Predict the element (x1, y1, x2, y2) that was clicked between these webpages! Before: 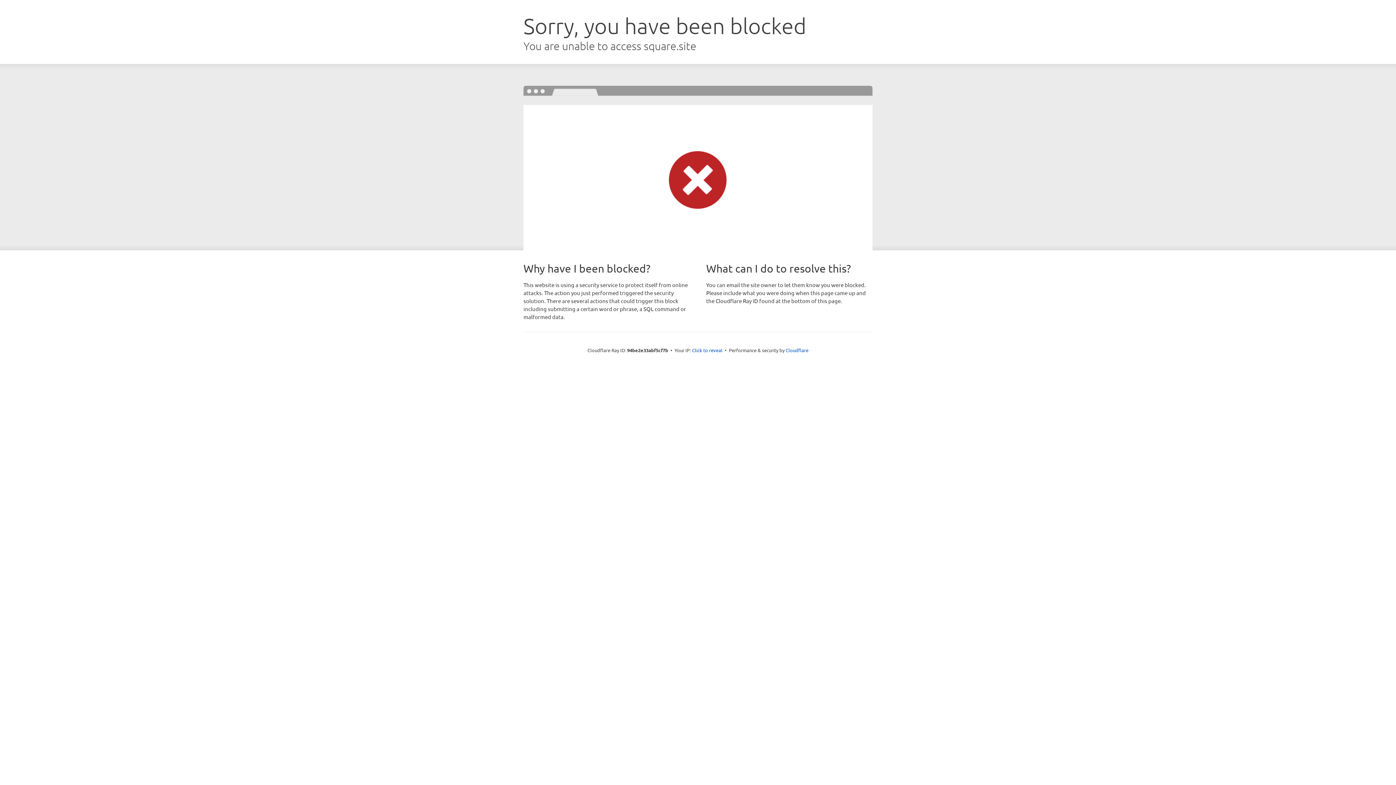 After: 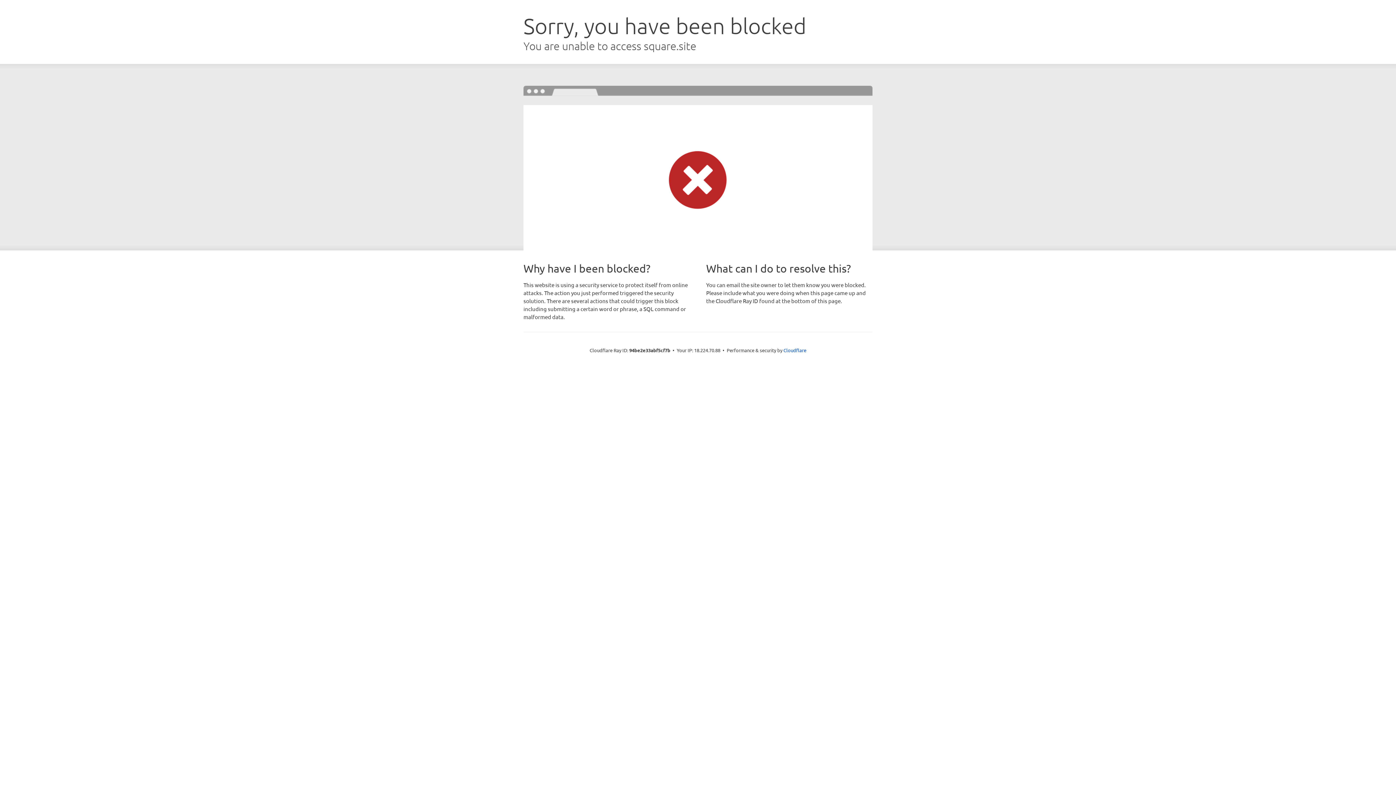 Action: label: Click to reveal bbox: (692, 346, 722, 353)